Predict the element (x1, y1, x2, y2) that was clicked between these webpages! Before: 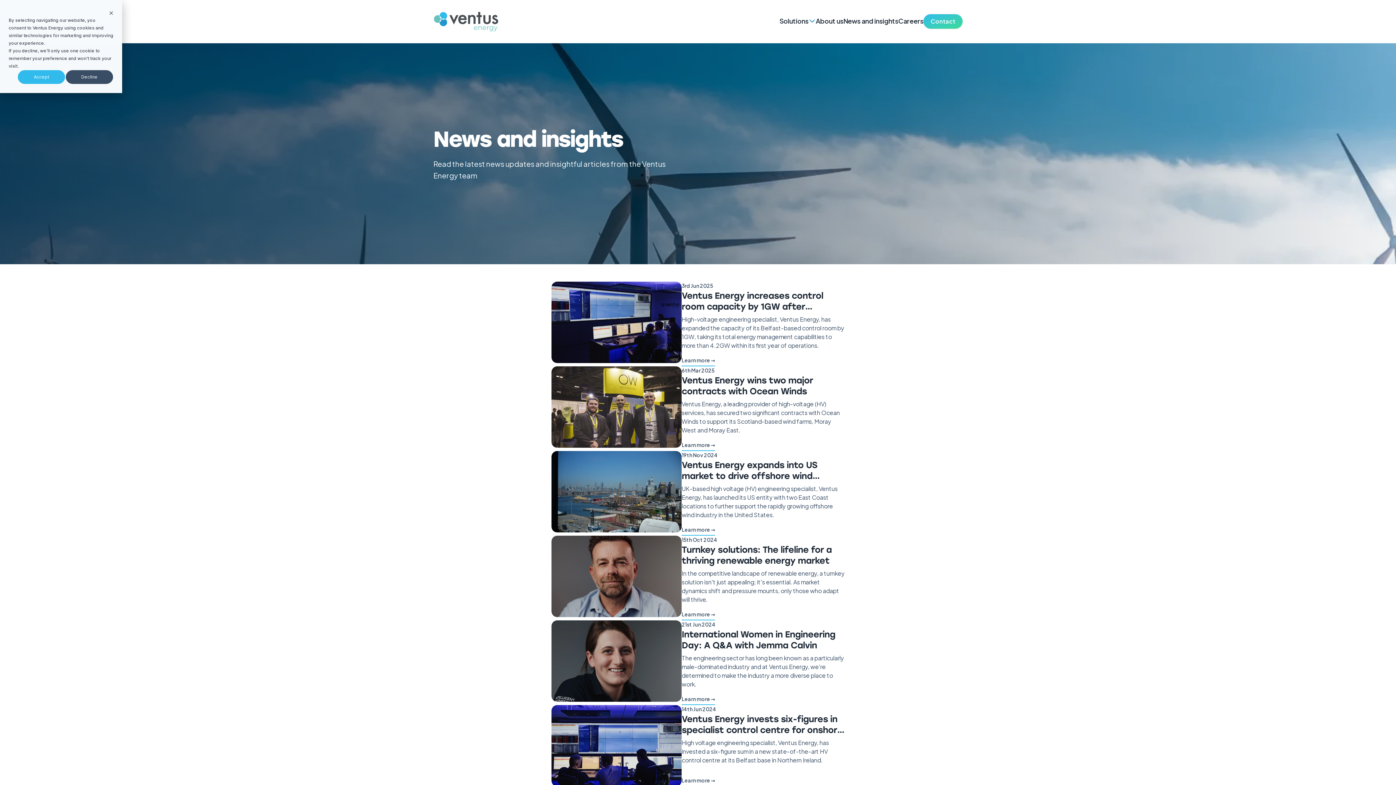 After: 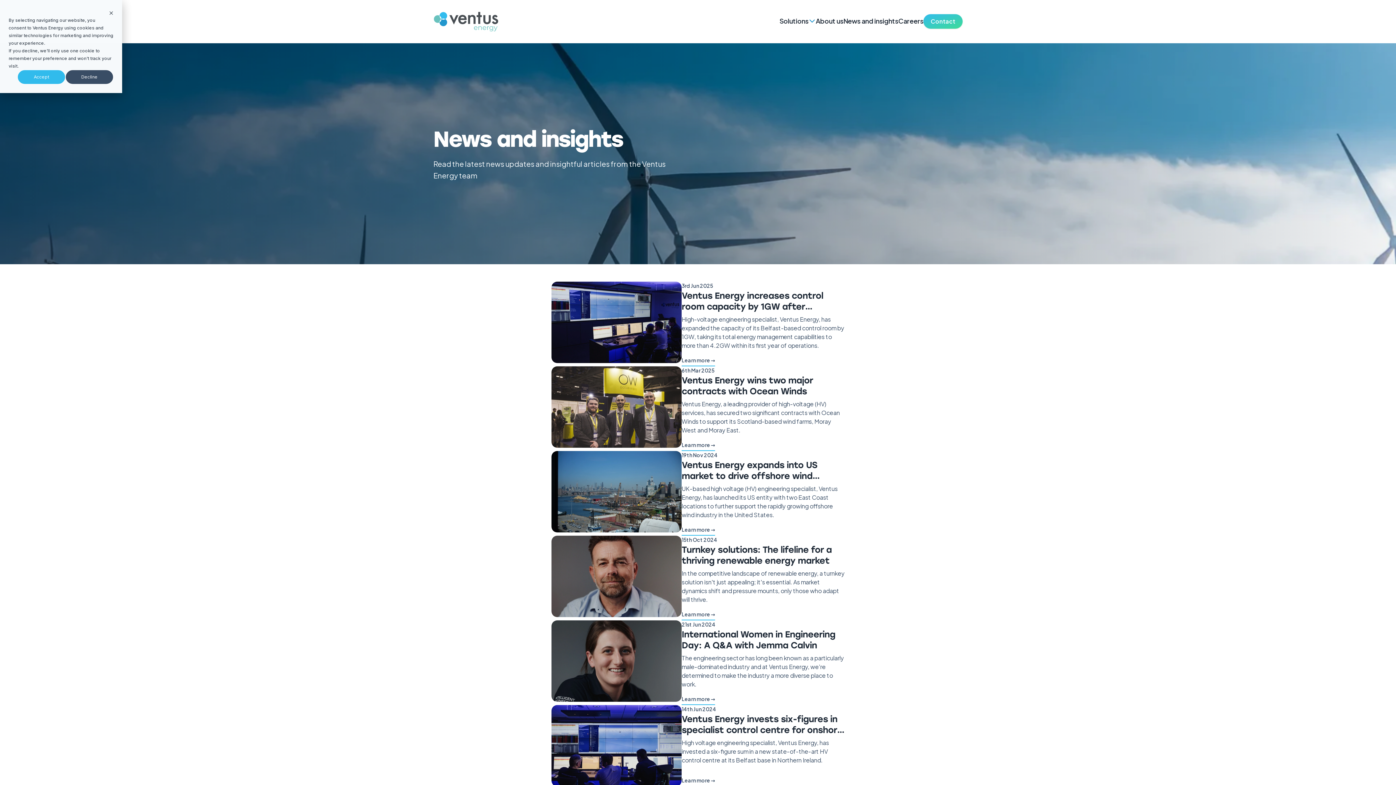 Action: bbox: (779, 17, 808, 24) label: Solutions